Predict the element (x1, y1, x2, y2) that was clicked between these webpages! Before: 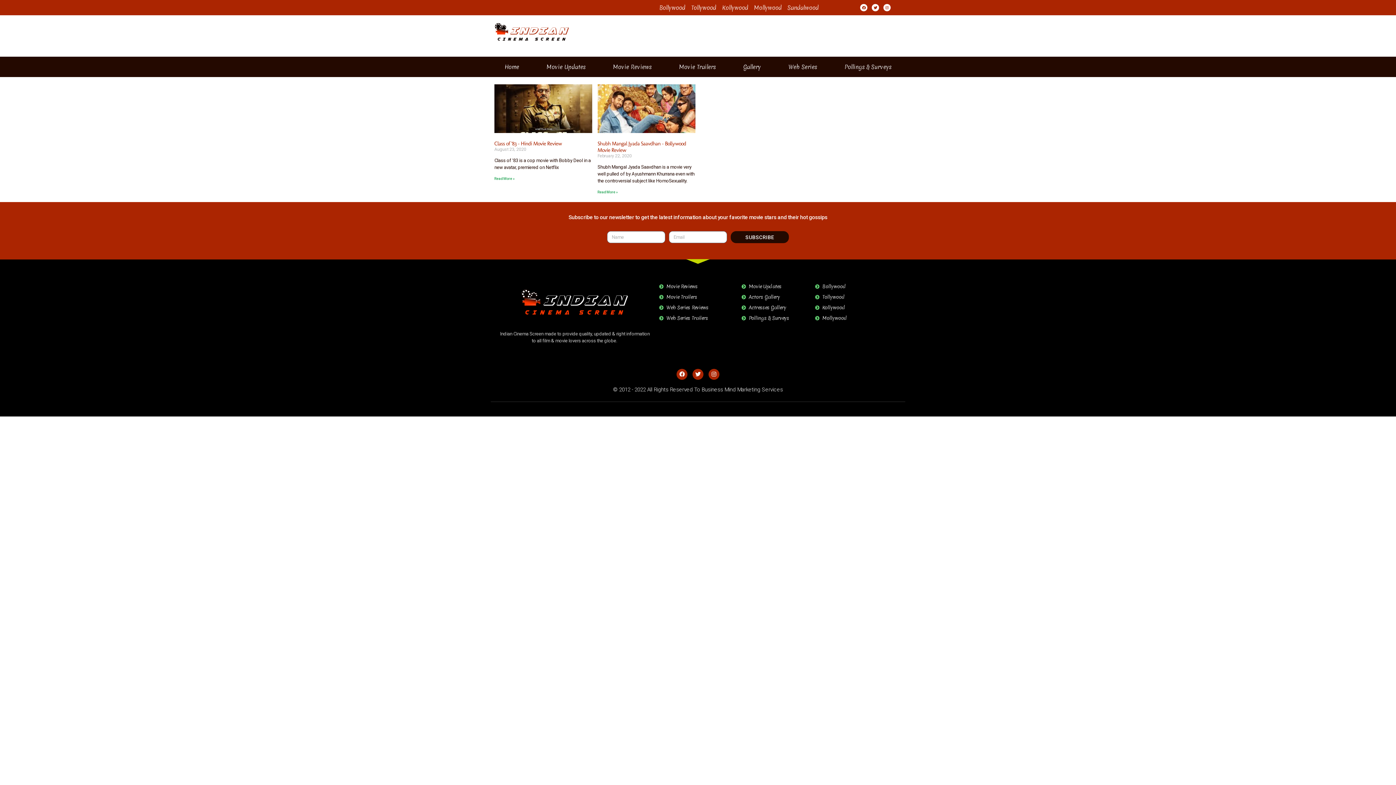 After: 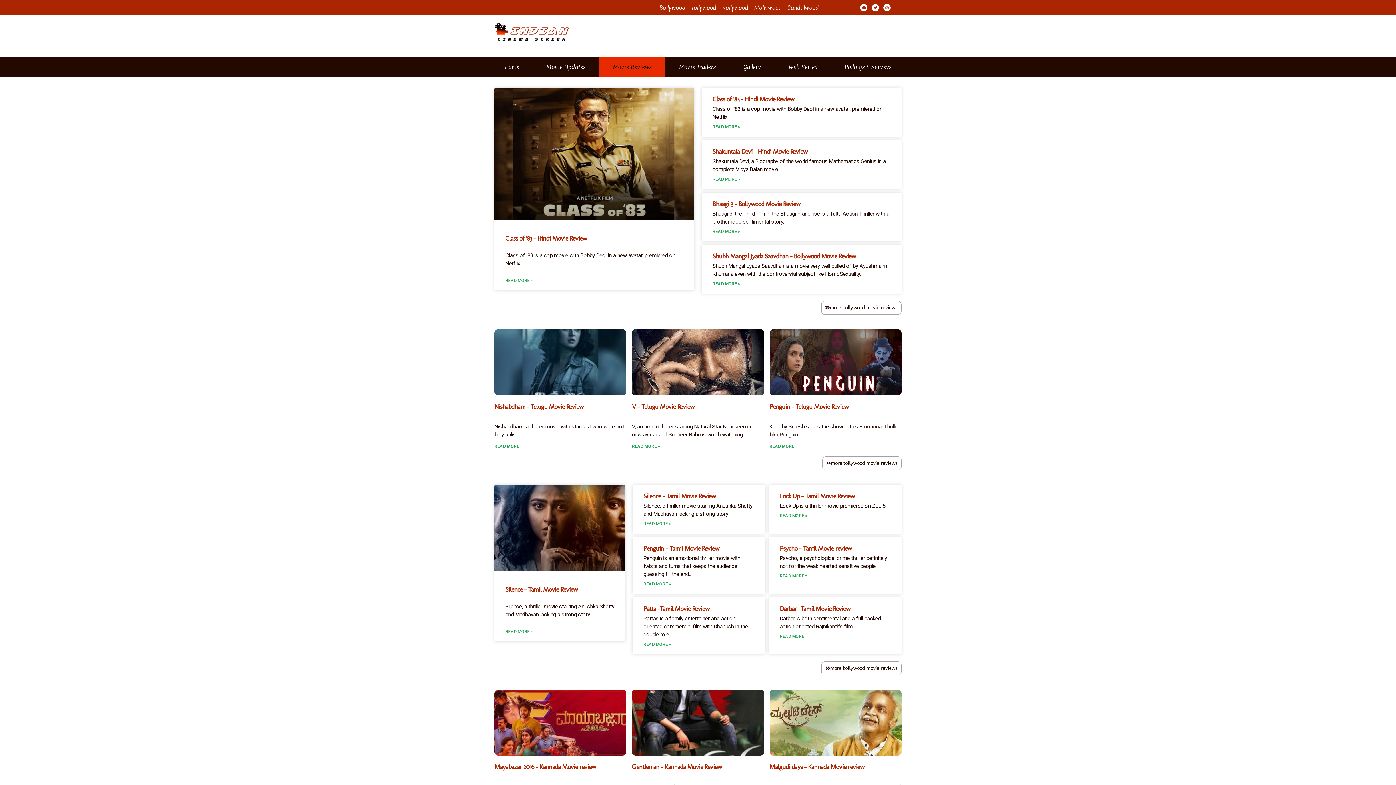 Action: label: Movie Reviews bbox: (599, 56, 665, 77)